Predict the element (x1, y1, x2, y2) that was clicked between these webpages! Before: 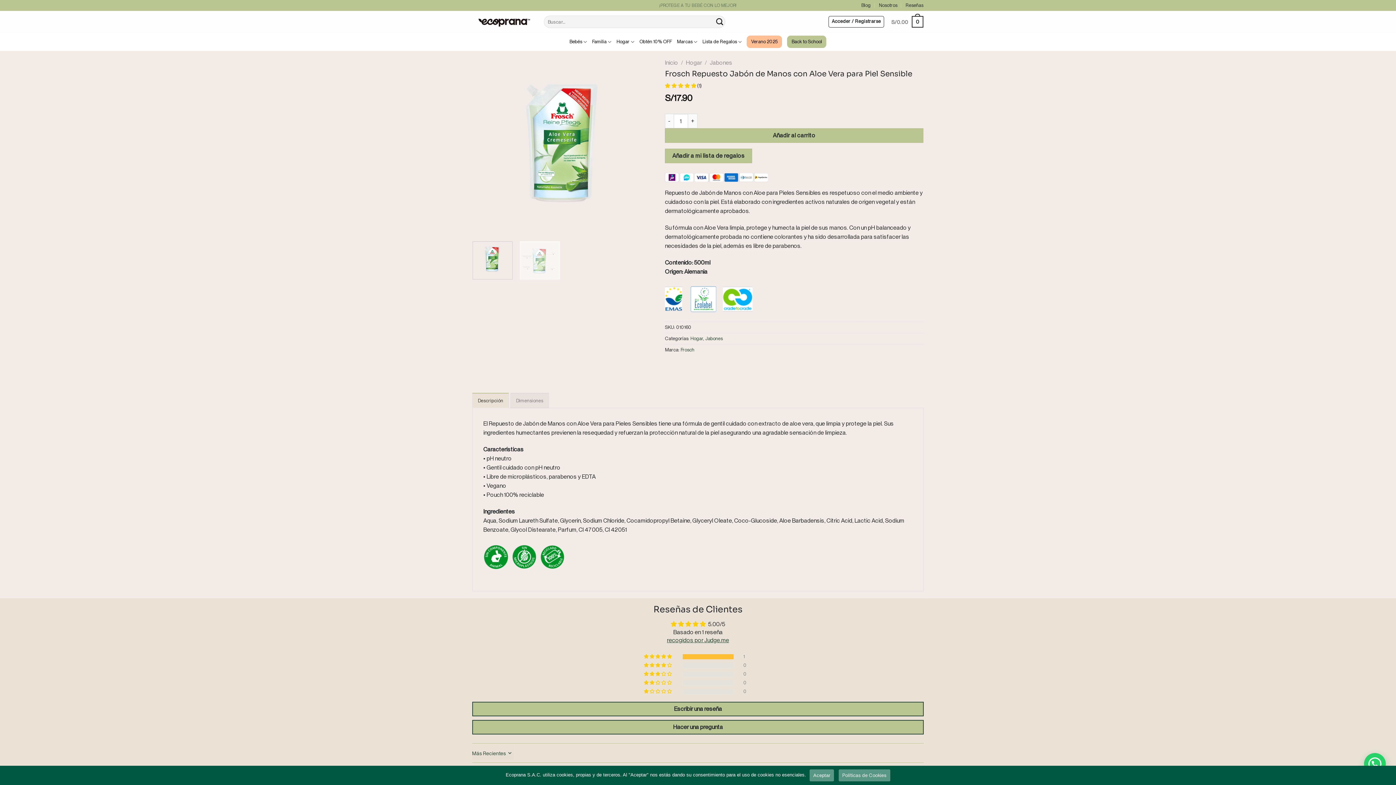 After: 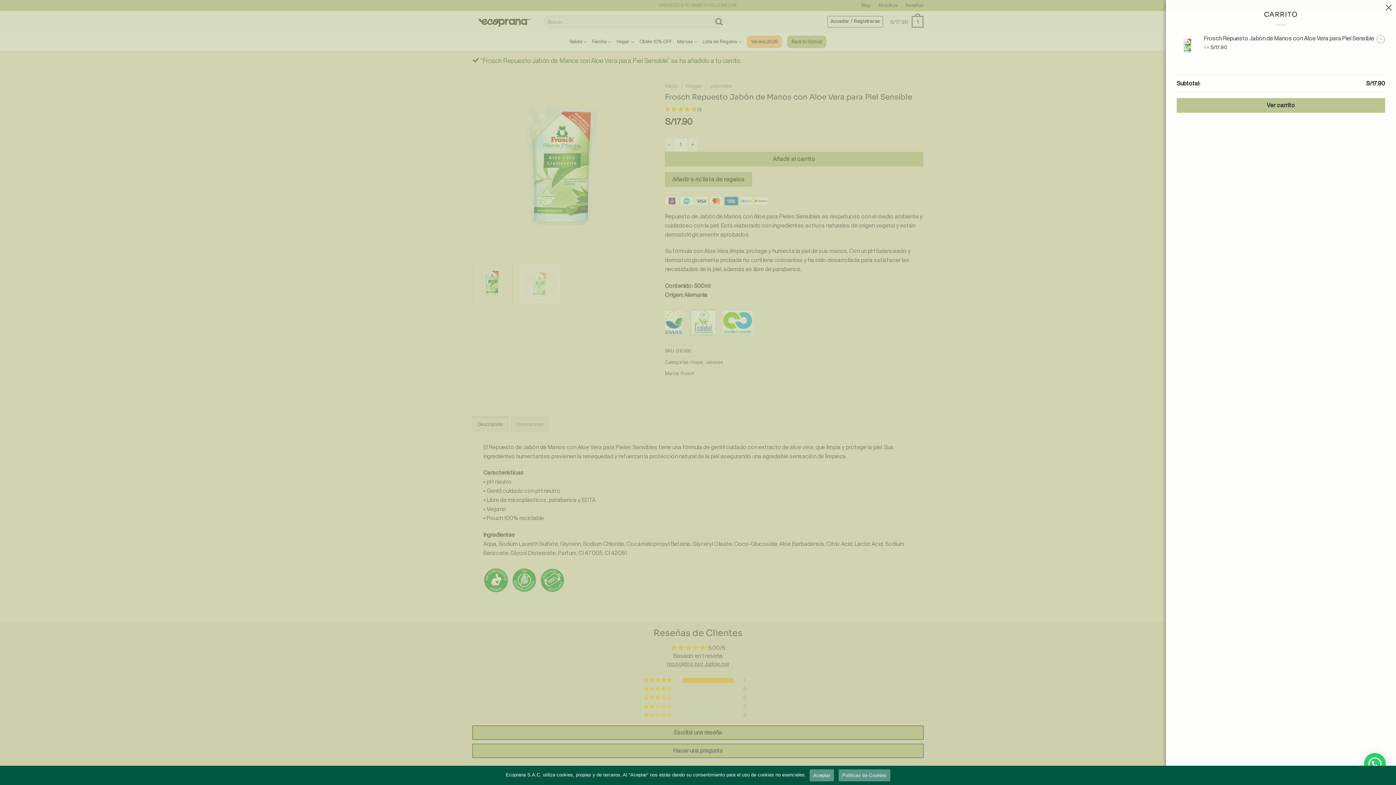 Action: label: Añadir al carrito bbox: (665, 128, 923, 143)